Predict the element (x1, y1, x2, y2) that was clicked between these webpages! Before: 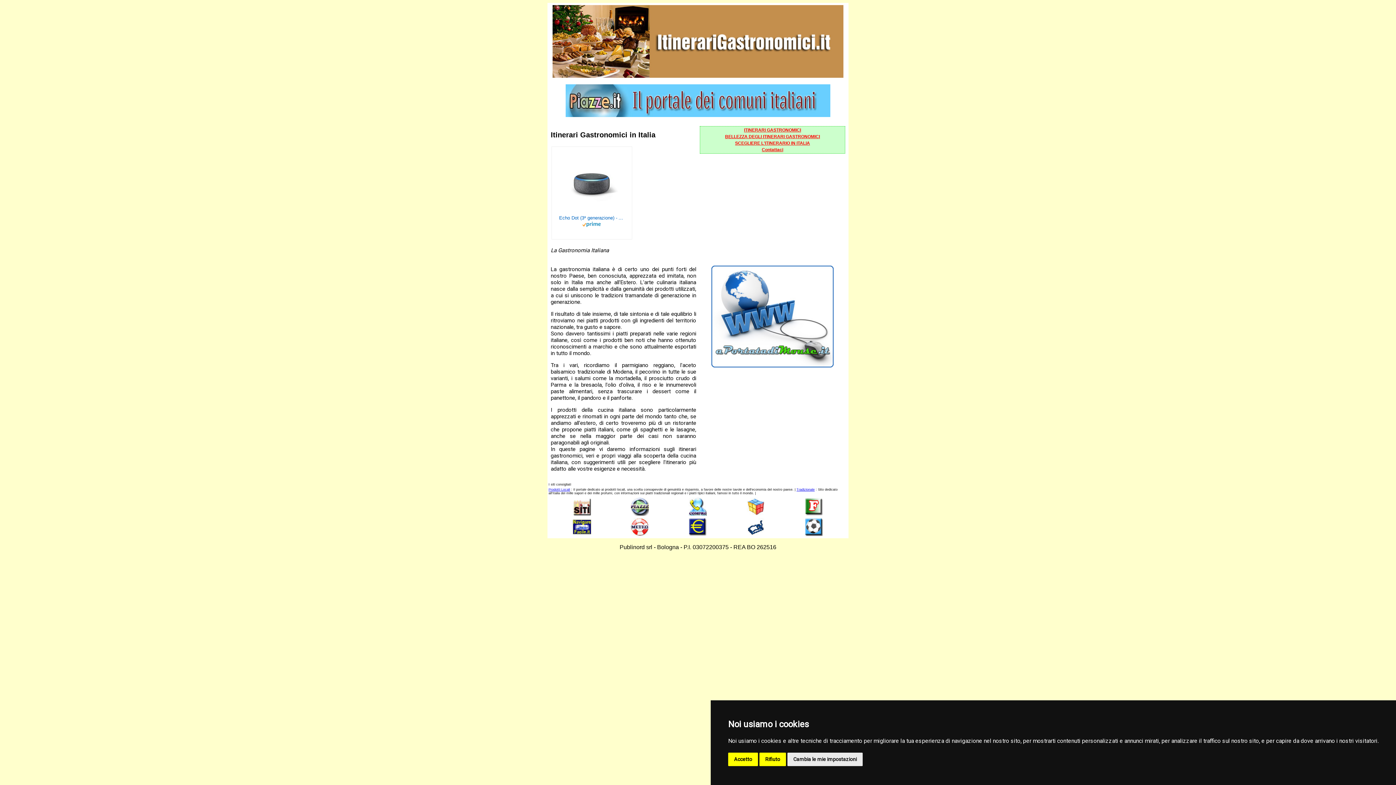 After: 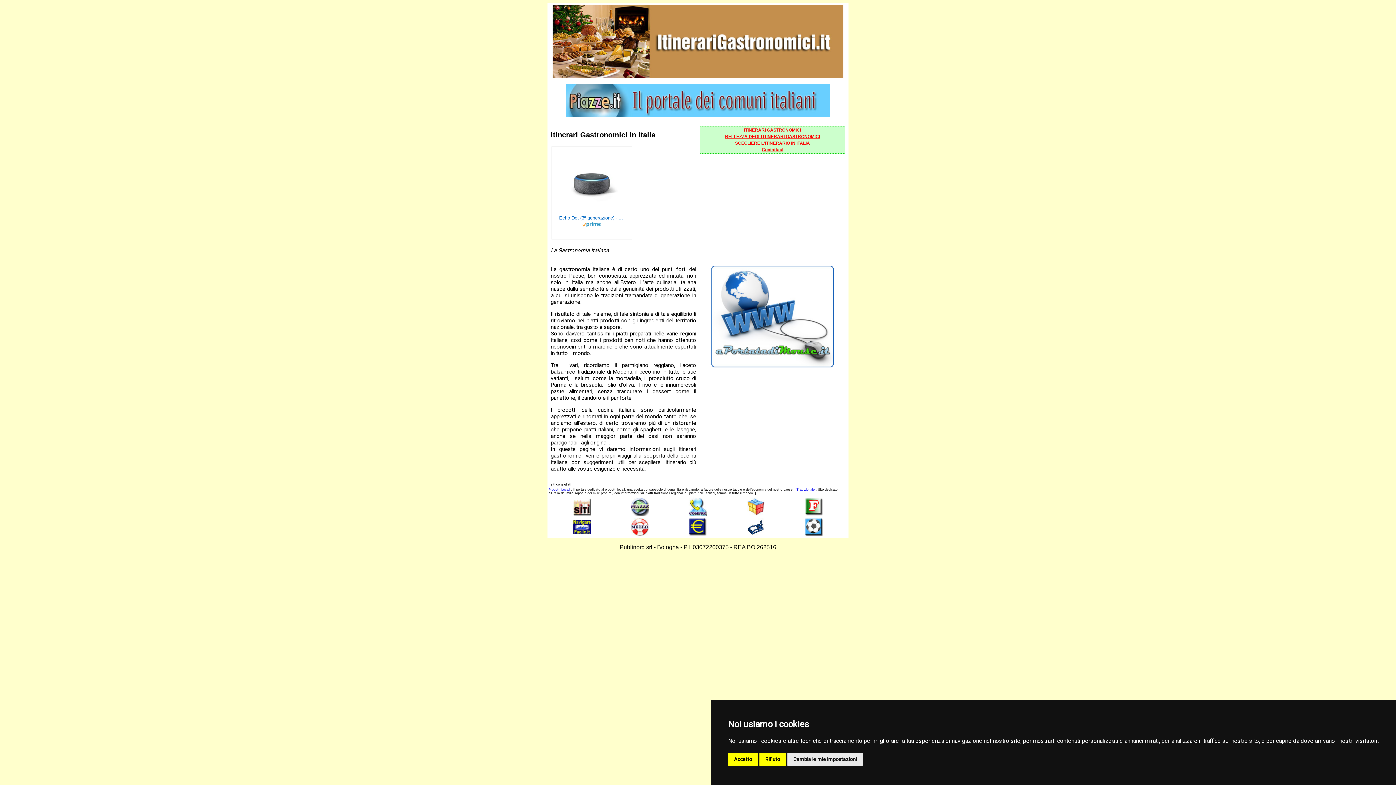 Action: bbox: (711, 362, 833, 368)